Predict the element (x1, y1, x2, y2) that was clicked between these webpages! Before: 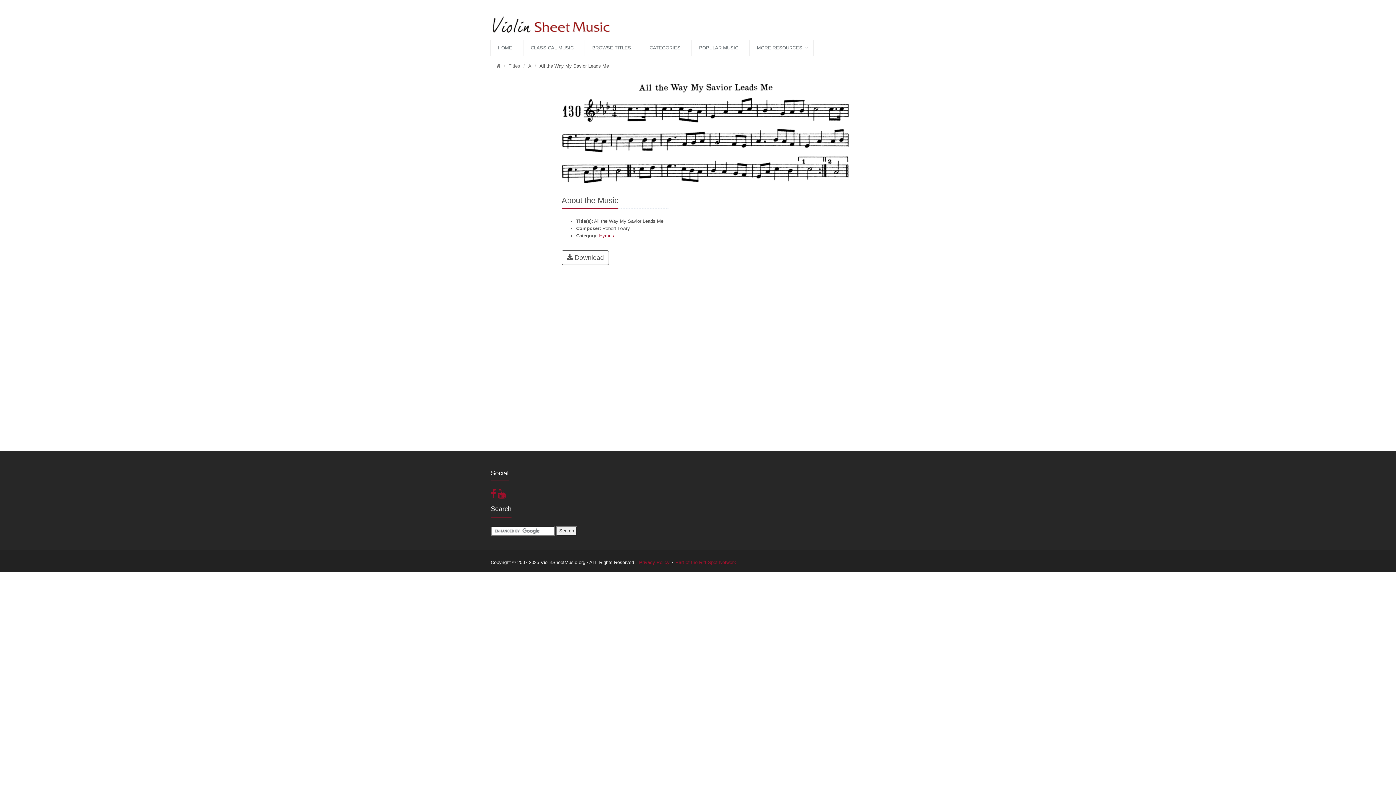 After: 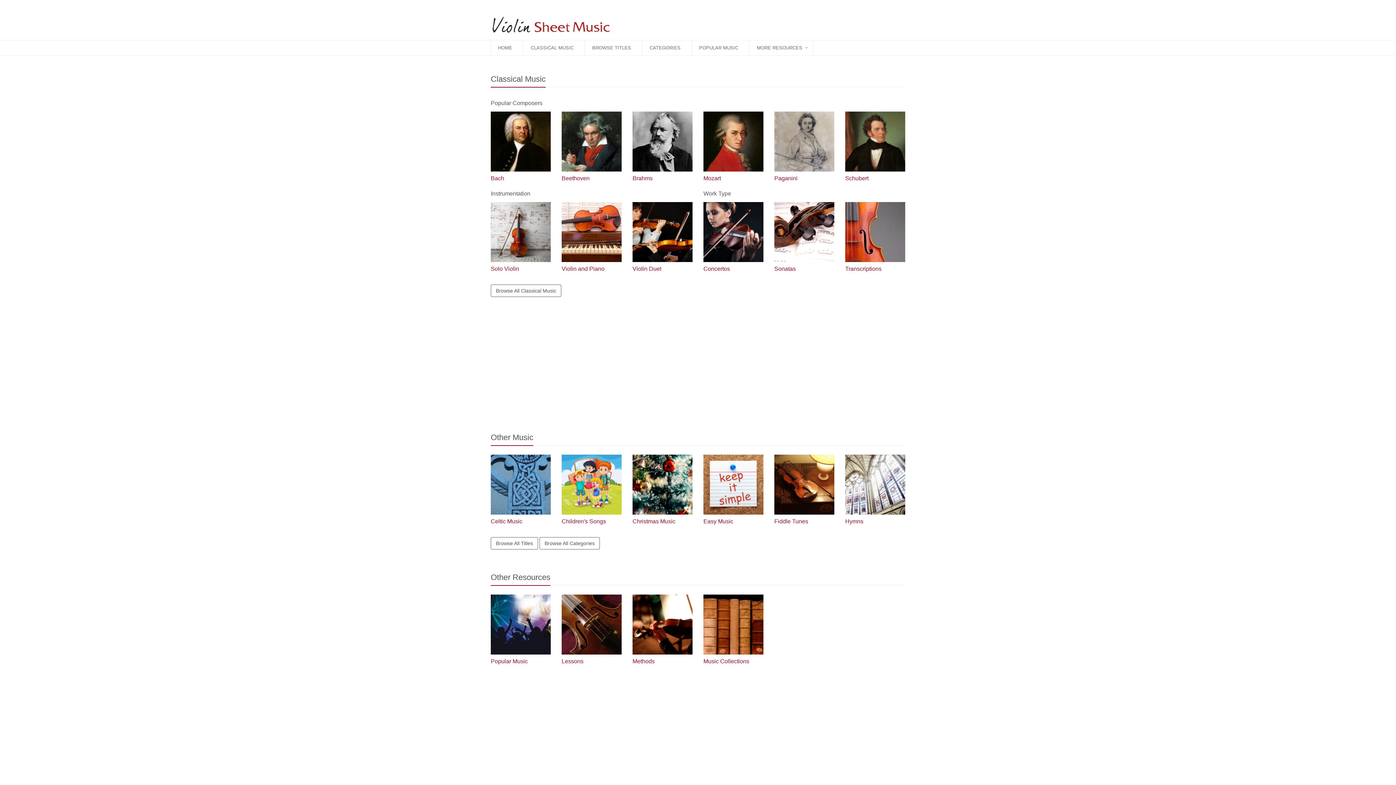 Action: bbox: (490, 40, 523, 55) label: HOME